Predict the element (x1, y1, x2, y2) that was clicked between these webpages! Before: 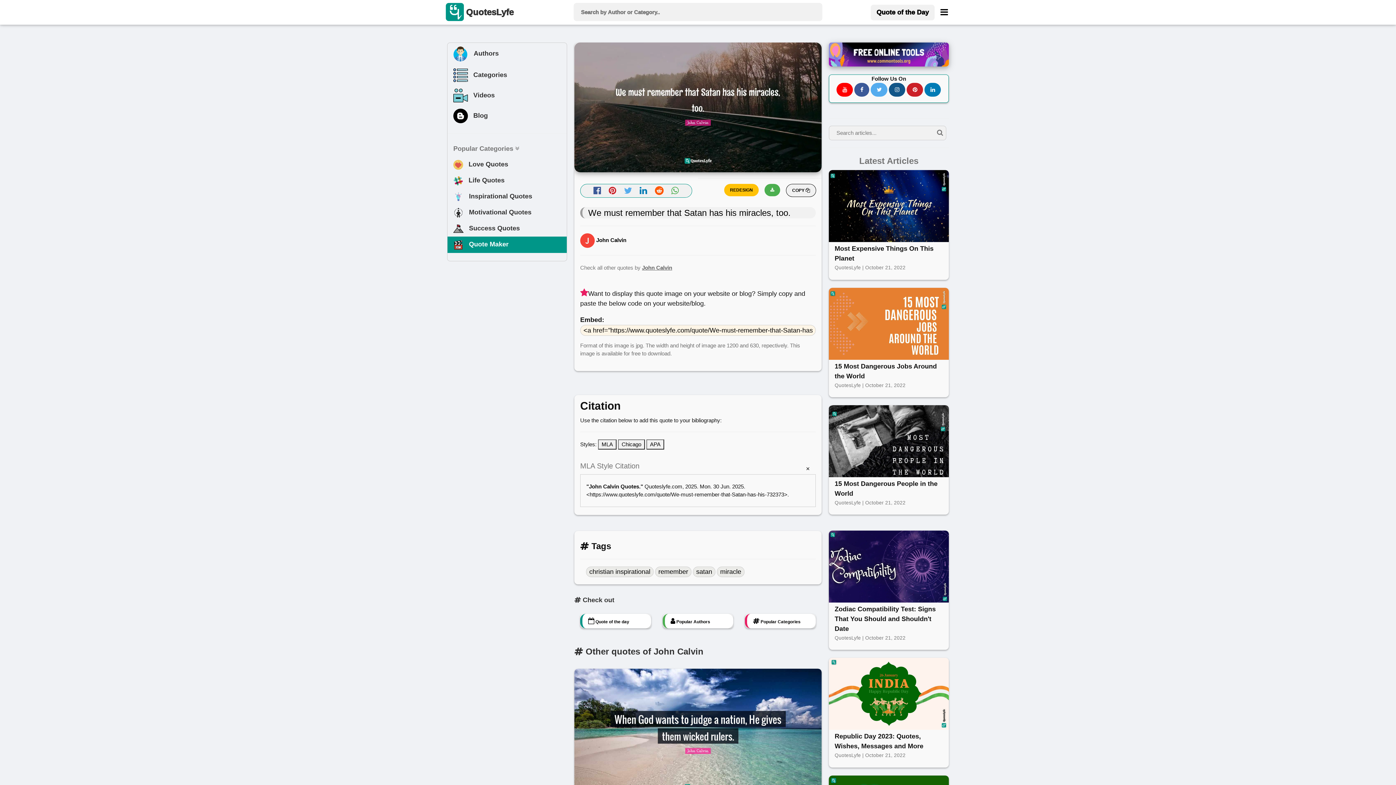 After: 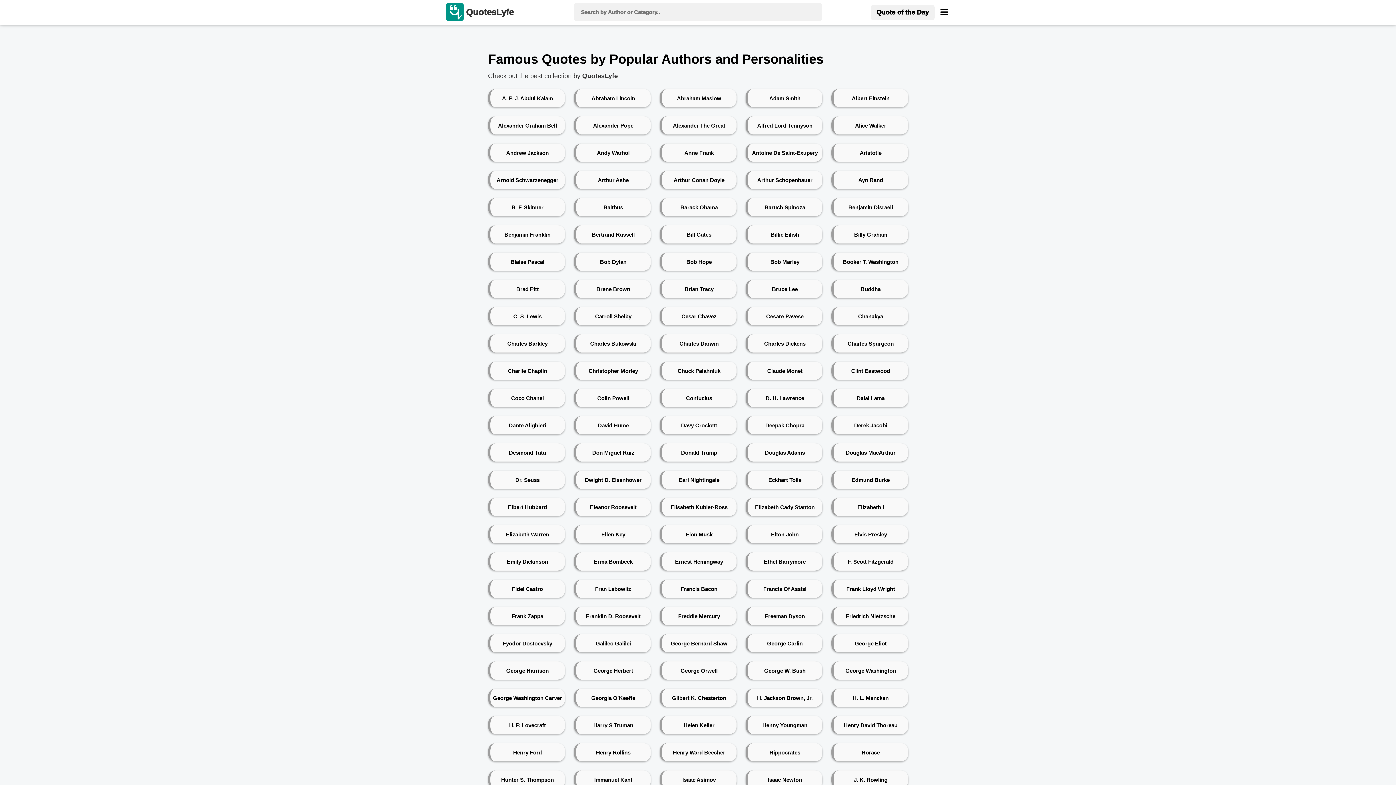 Action: bbox: (447, 42, 566, 65) label:    Authors